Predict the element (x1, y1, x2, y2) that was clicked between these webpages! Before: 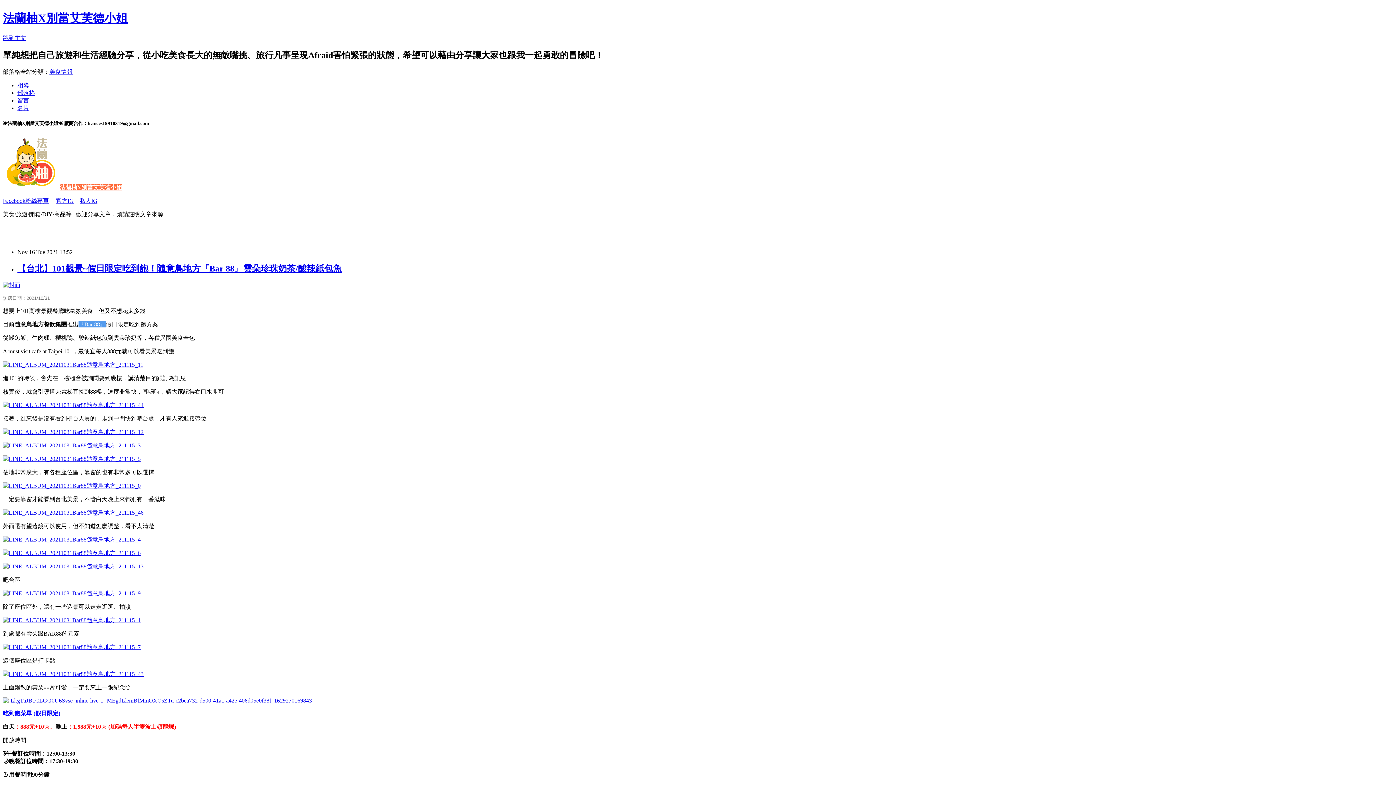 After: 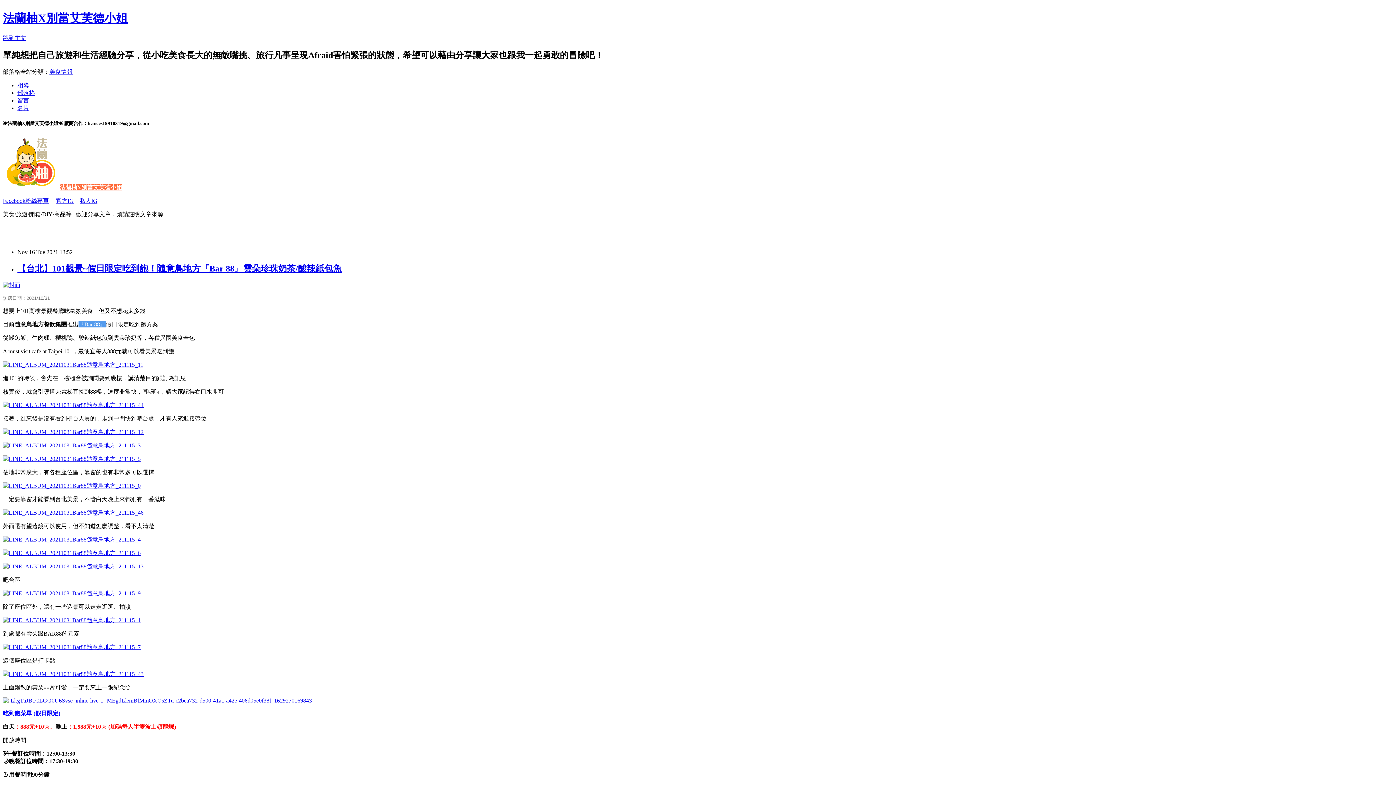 Action: bbox: (2, 482, 140, 489)